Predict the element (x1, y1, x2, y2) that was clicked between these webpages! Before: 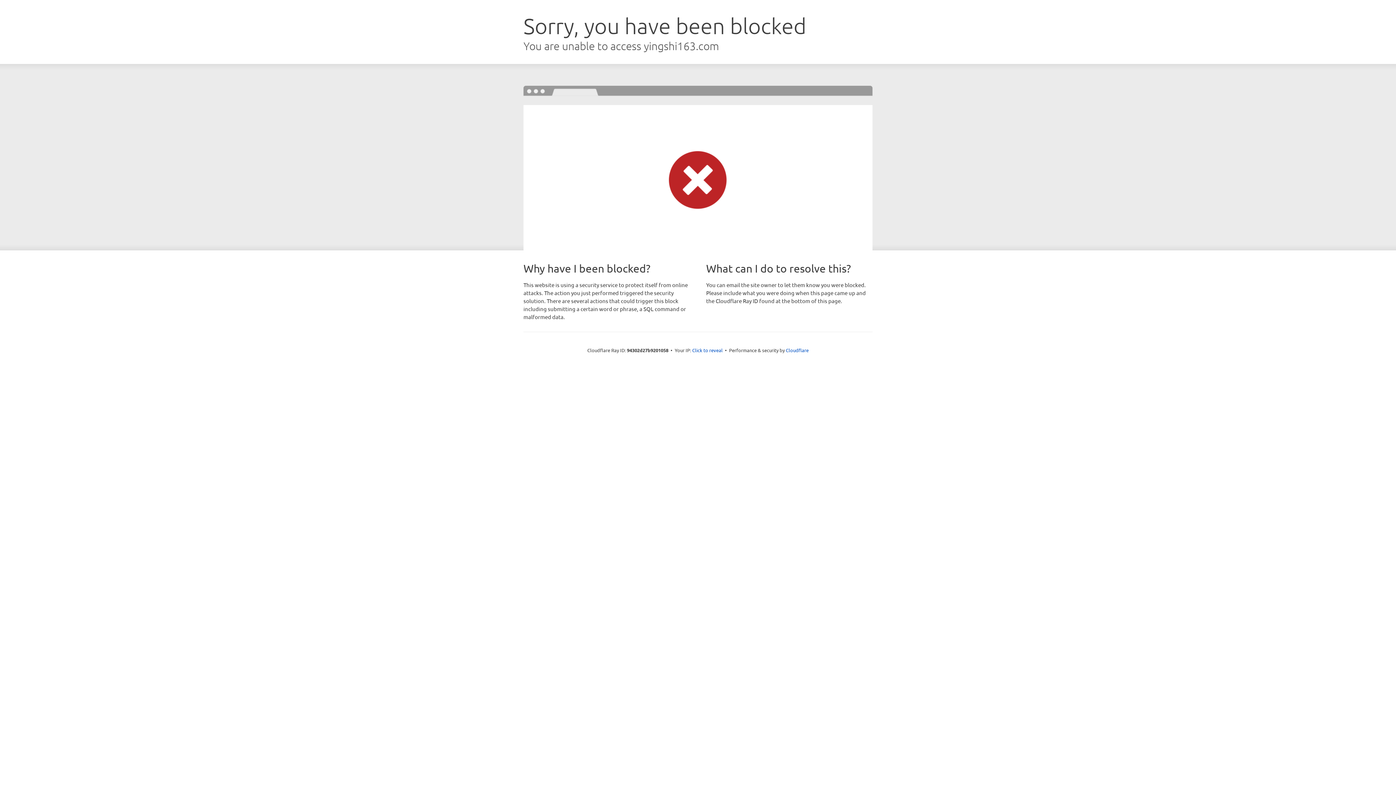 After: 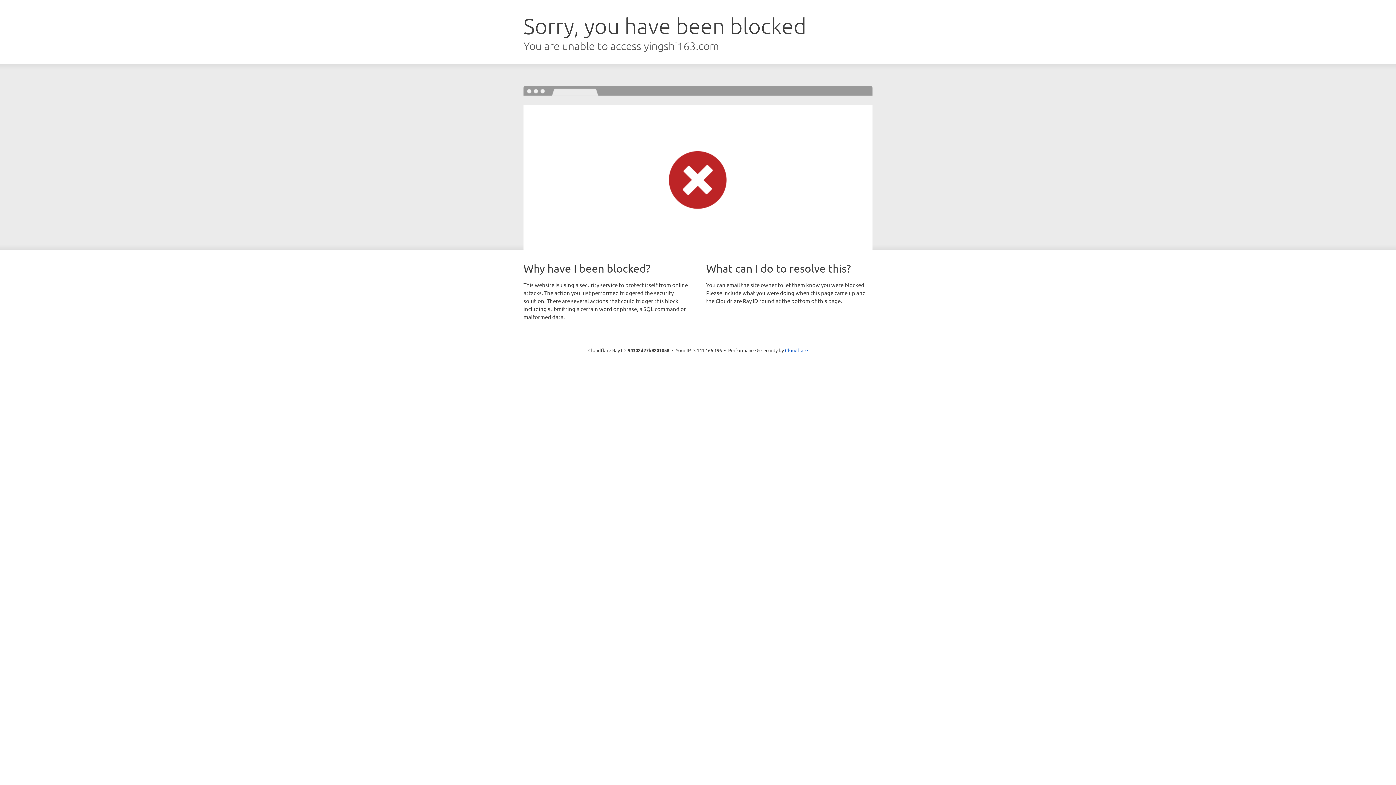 Action: bbox: (692, 346, 722, 353) label: Click to reveal